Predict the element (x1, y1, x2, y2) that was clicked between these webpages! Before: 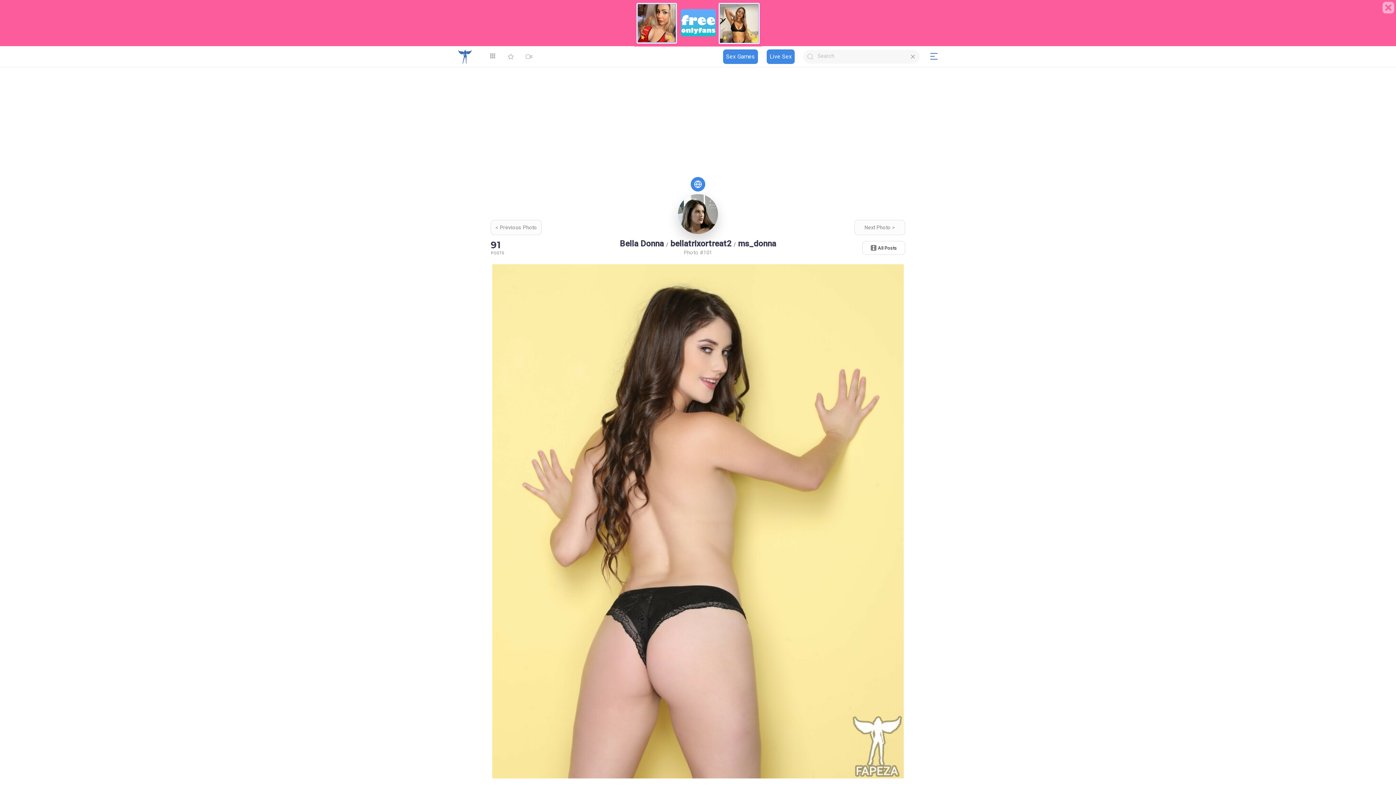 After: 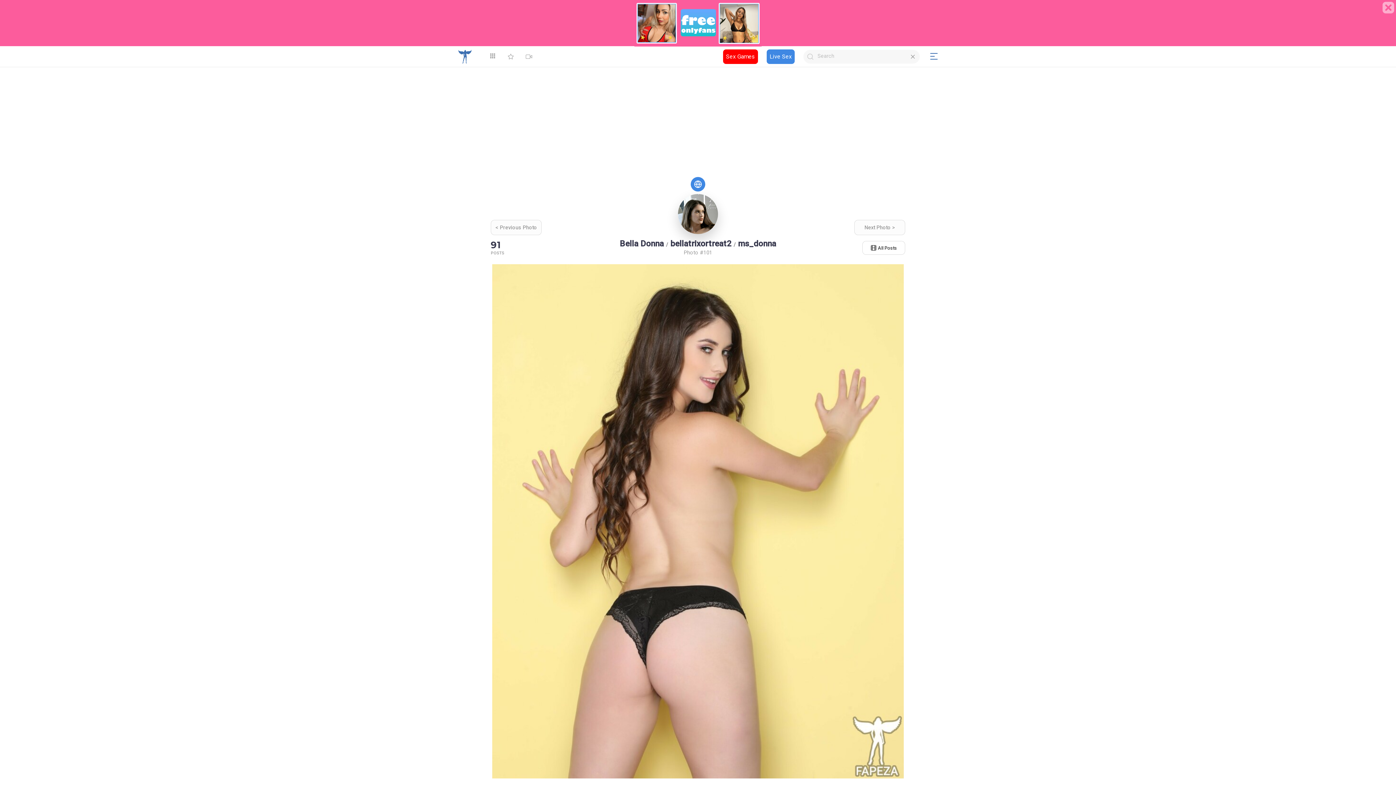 Action: bbox: (723, 49, 758, 63) label: Sex Games